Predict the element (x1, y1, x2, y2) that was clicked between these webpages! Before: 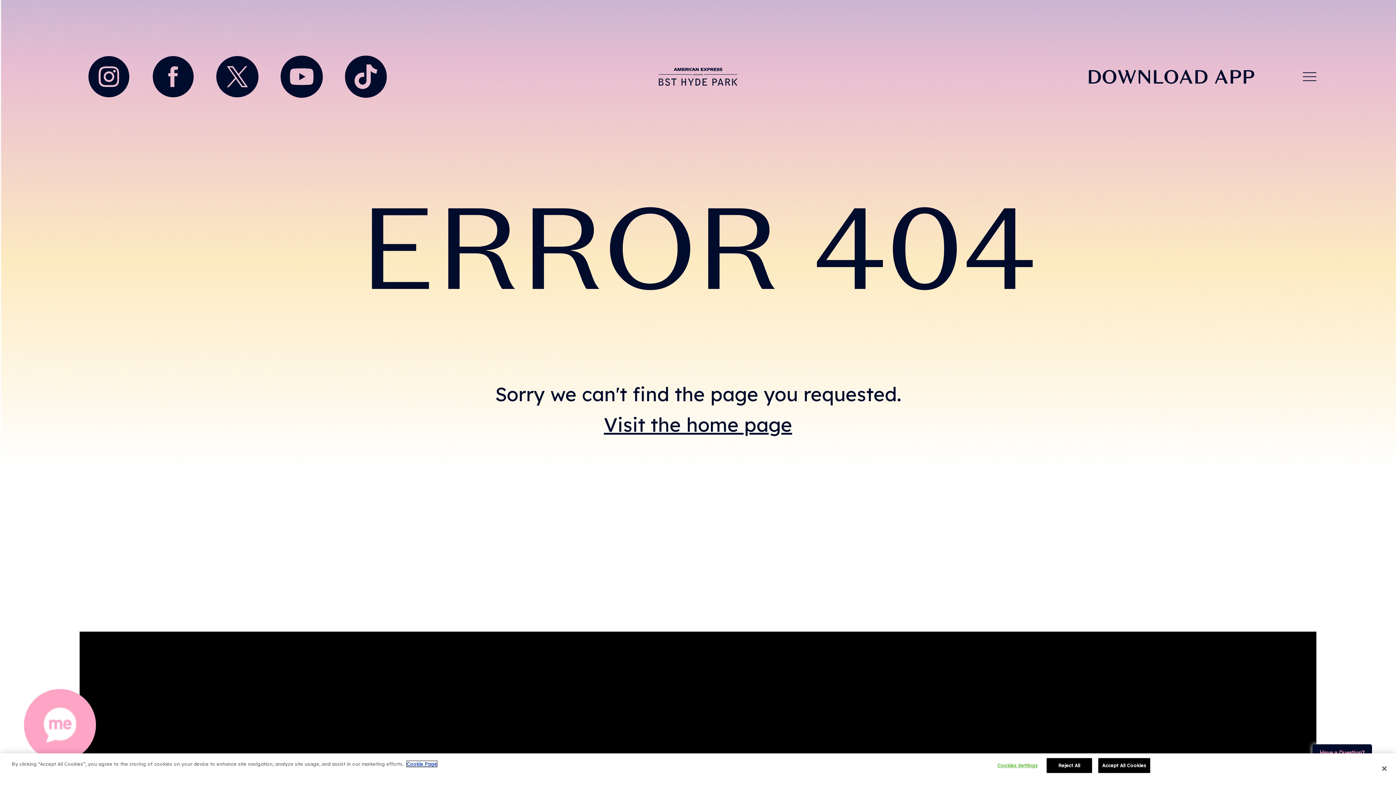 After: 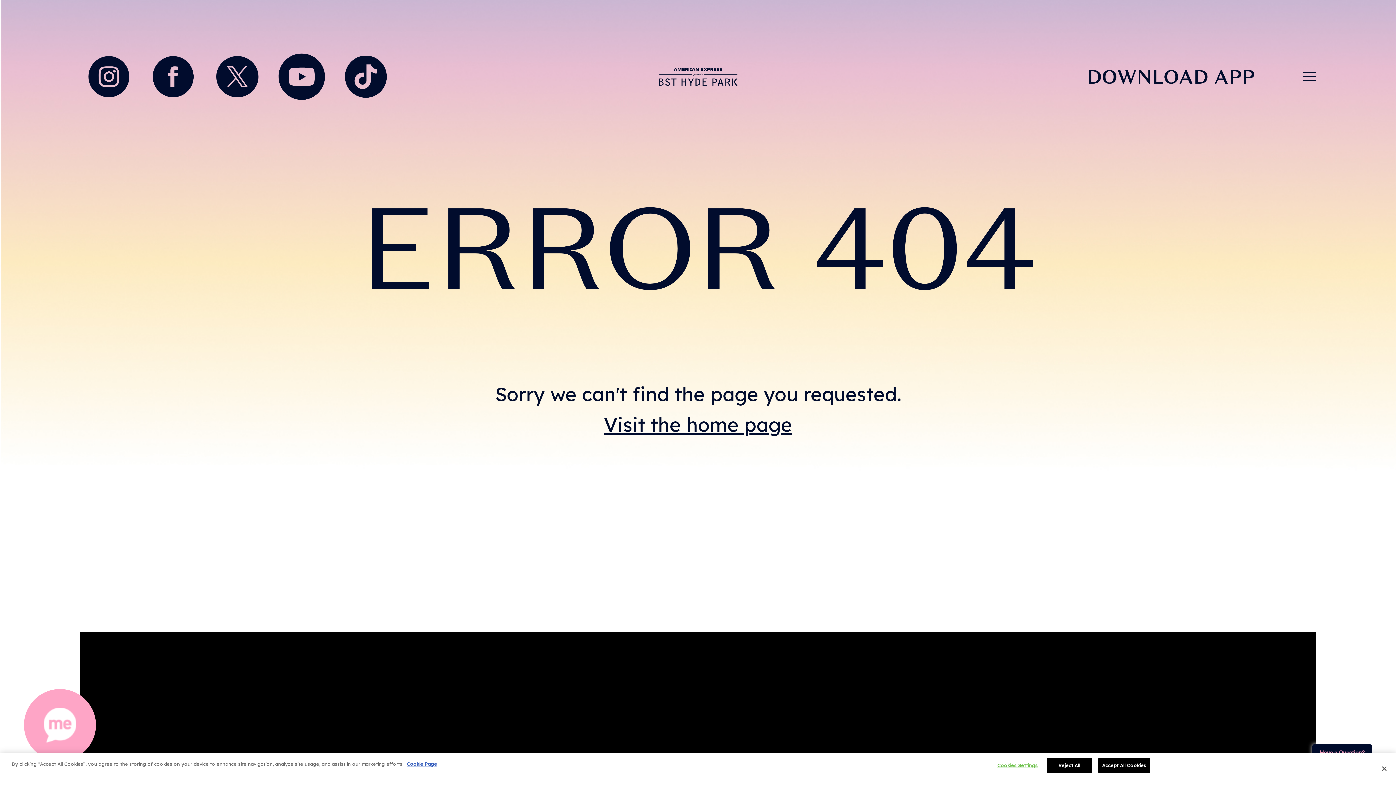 Action: label: Visit our YouTube channel bbox: (280, 62, 328, 86)